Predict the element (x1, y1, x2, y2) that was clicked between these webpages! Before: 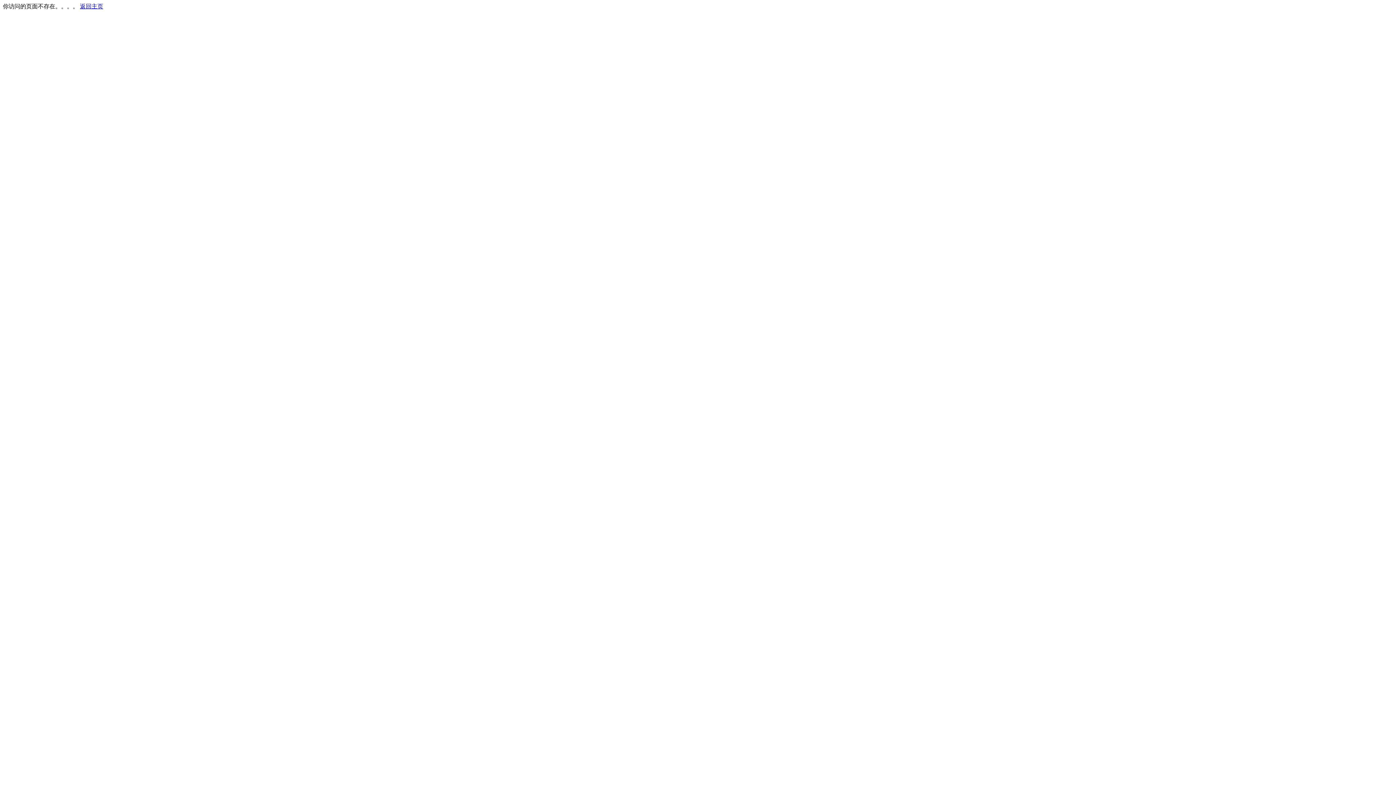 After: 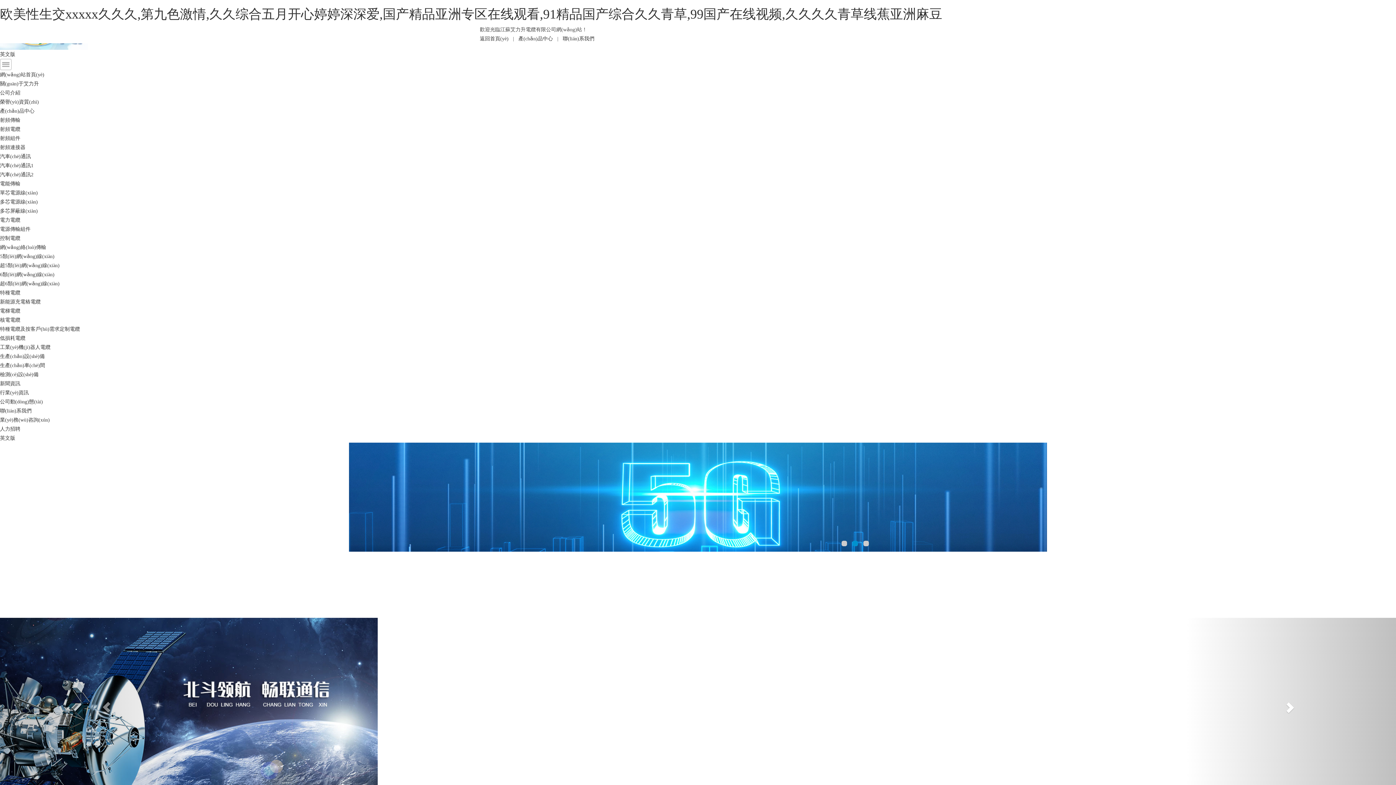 Action: bbox: (80, 3, 103, 9) label: 返回主页